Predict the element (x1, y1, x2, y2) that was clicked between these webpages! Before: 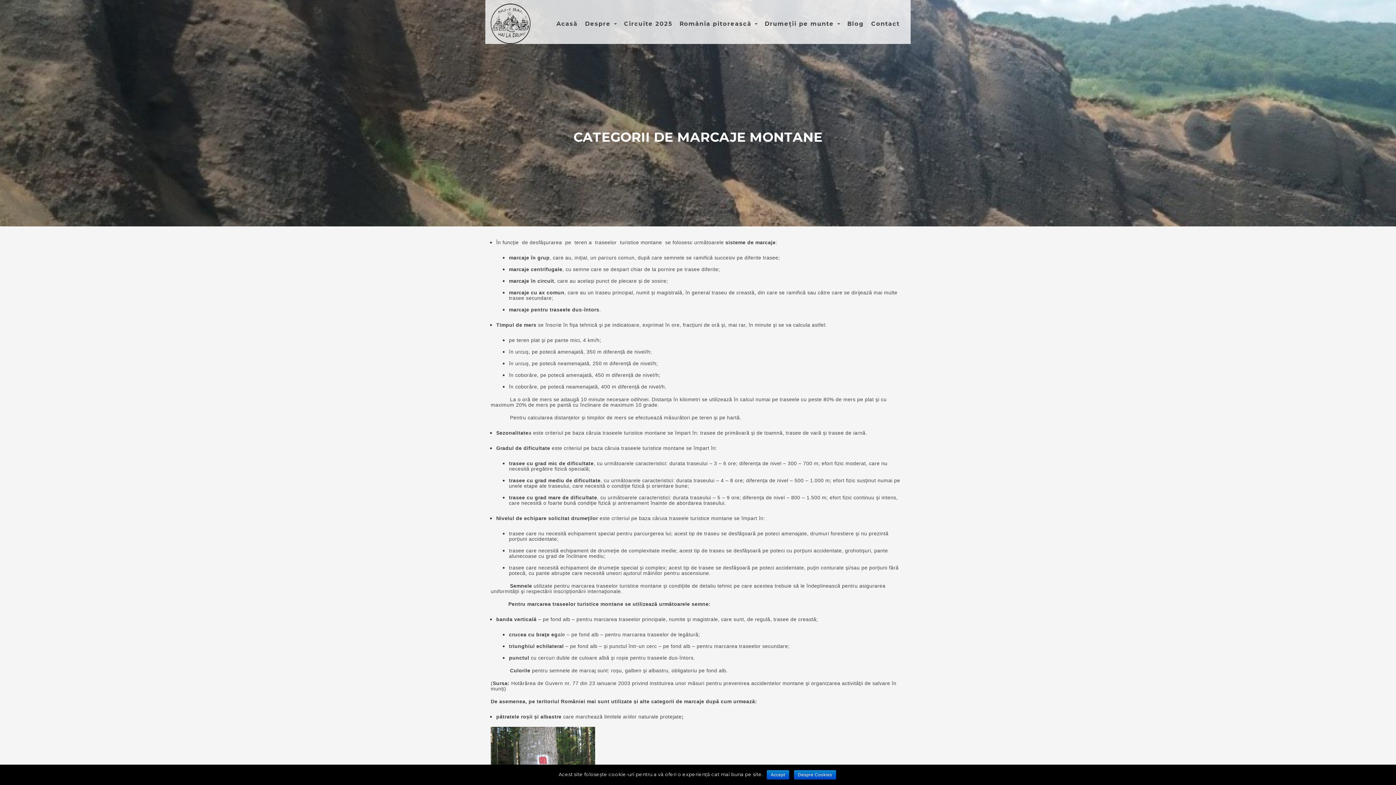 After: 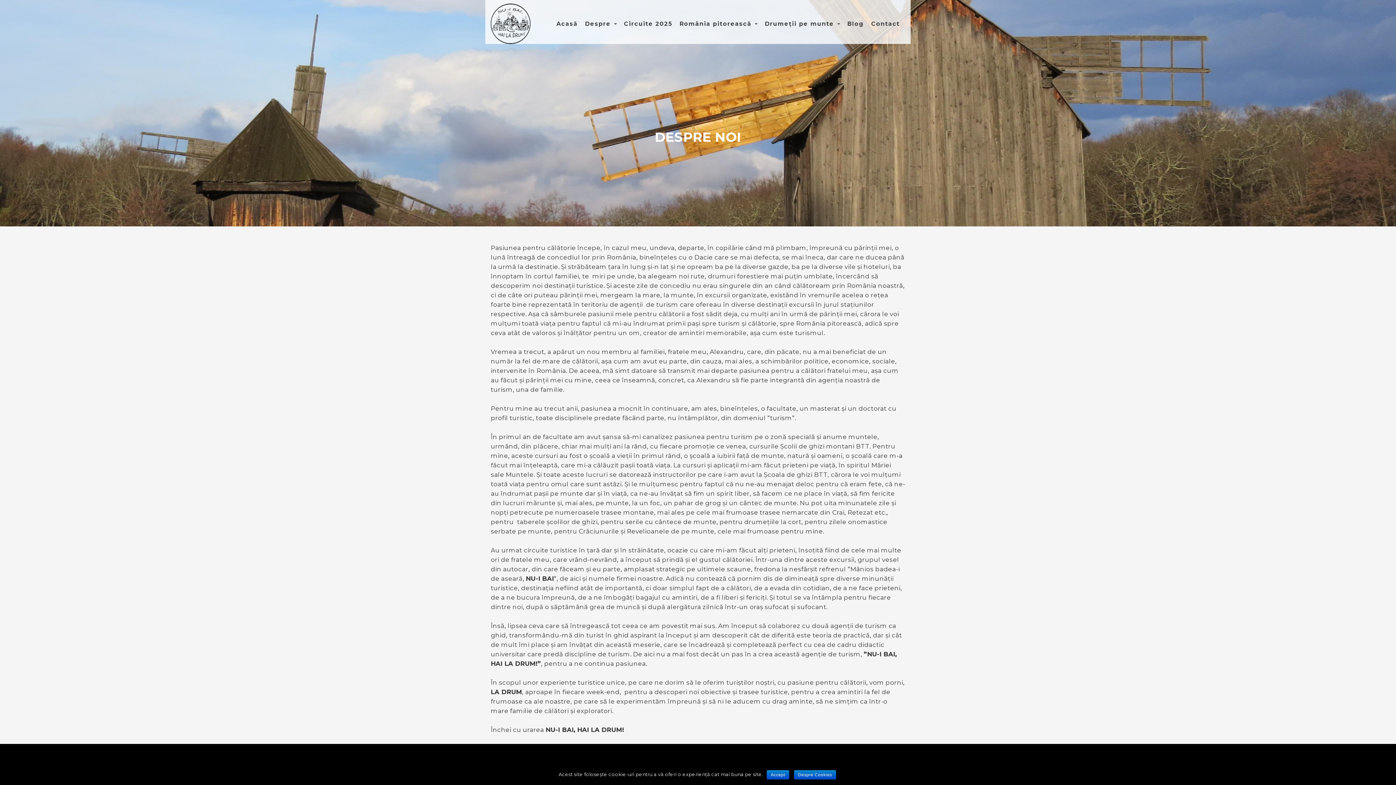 Action: bbox: (585, 20, 616, 27) label: Despre 